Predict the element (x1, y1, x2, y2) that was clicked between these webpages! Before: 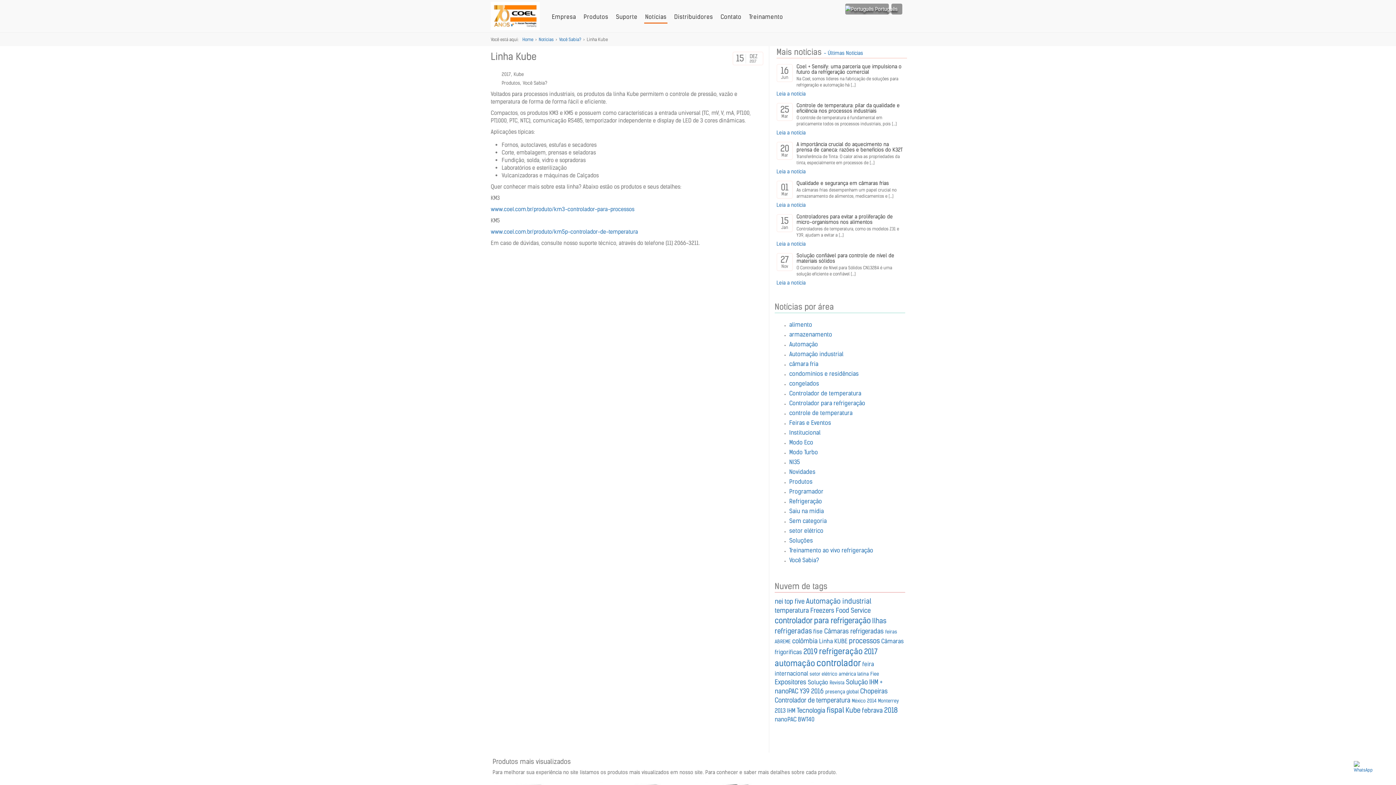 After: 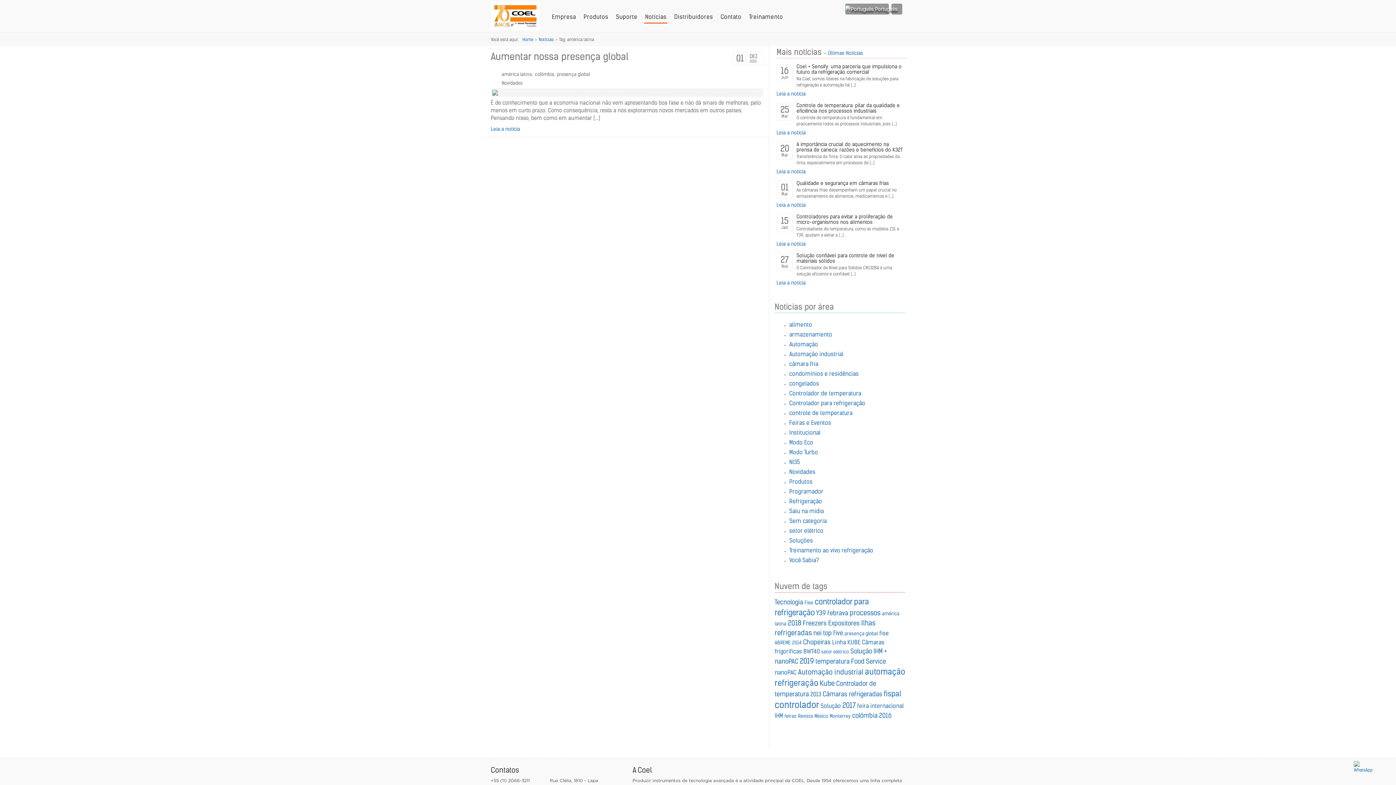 Action: bbox: (838, 671, 869, 677) label: américa latina (Encontramos 1 Notícia)